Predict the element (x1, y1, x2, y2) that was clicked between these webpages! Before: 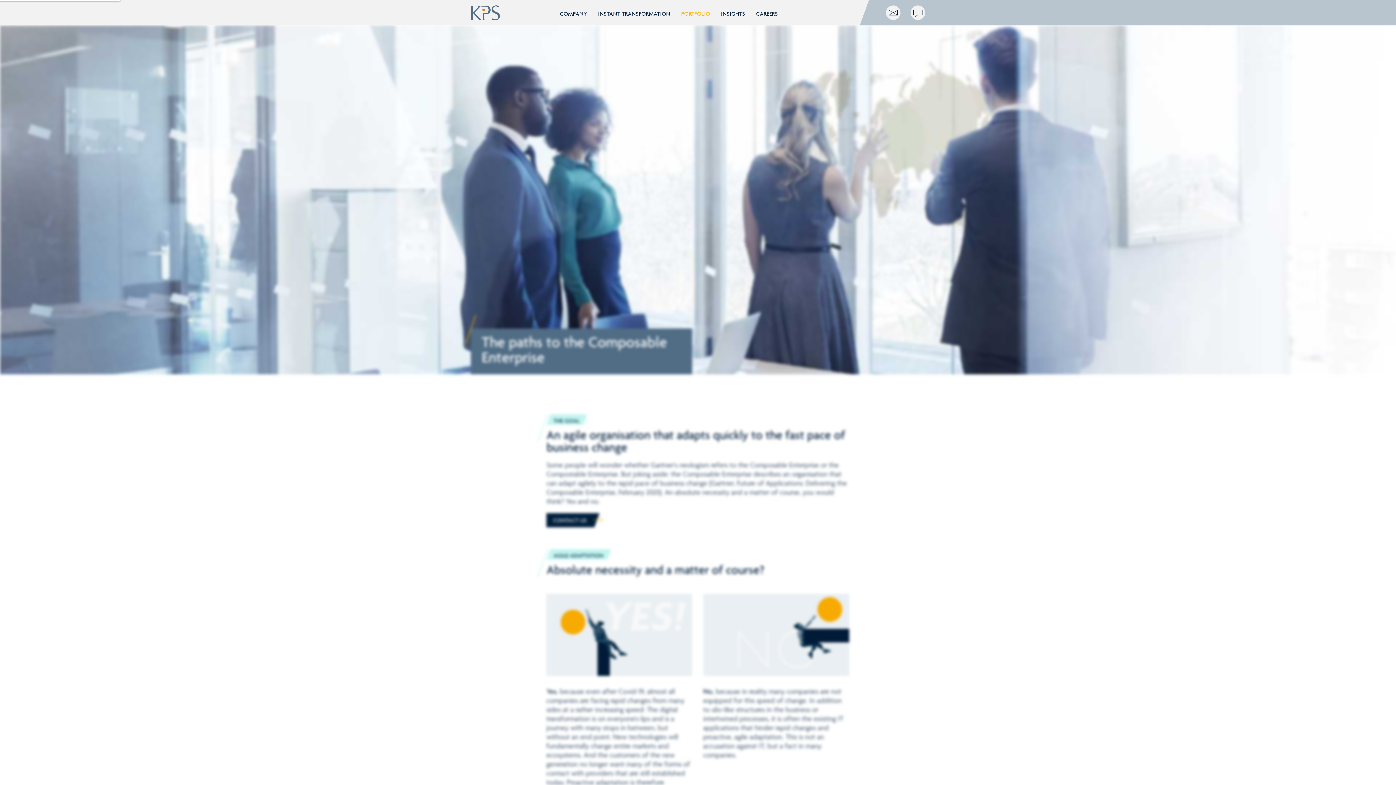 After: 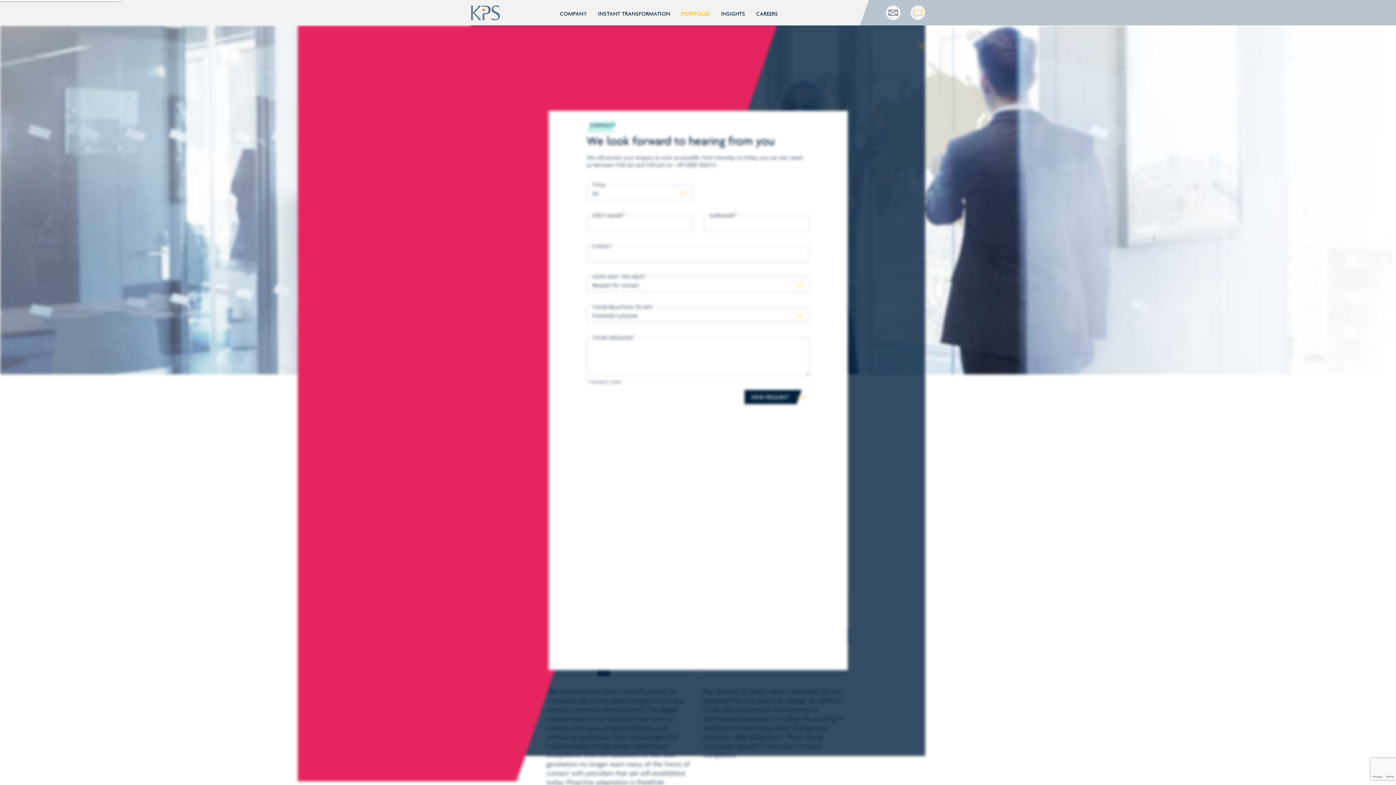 Action: bbox: (902, 13, 925, 21)